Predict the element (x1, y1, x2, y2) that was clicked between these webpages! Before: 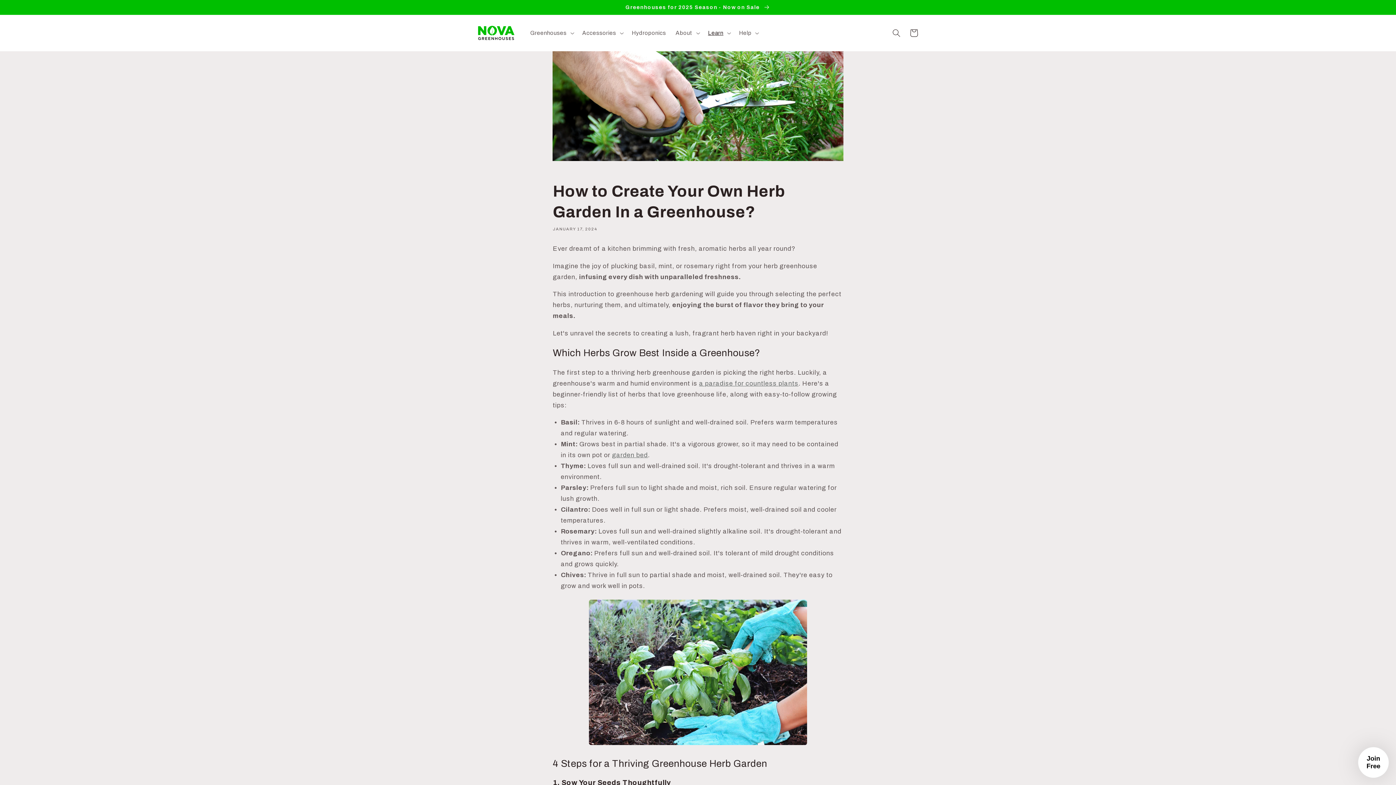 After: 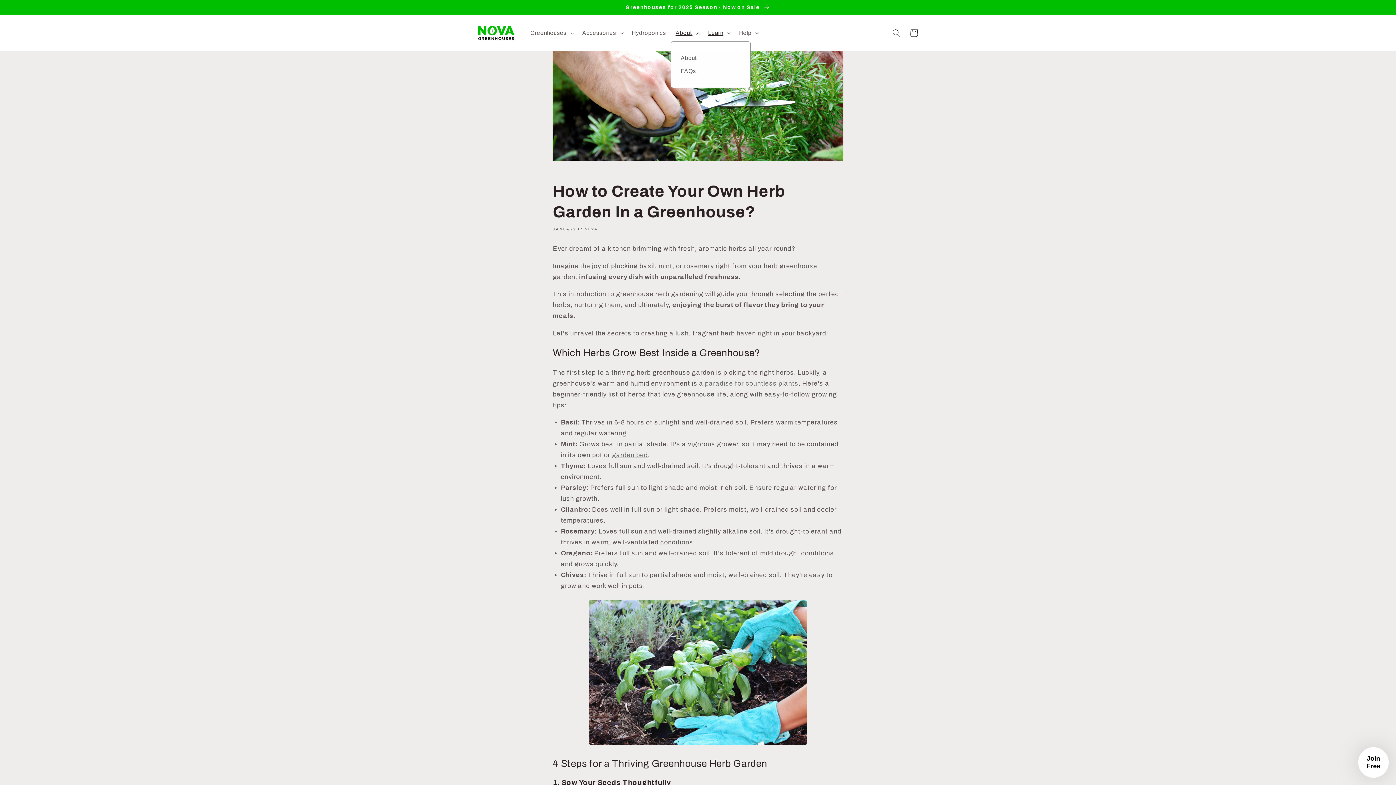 Action: bbox: (670, 24, 703, 41) label: About